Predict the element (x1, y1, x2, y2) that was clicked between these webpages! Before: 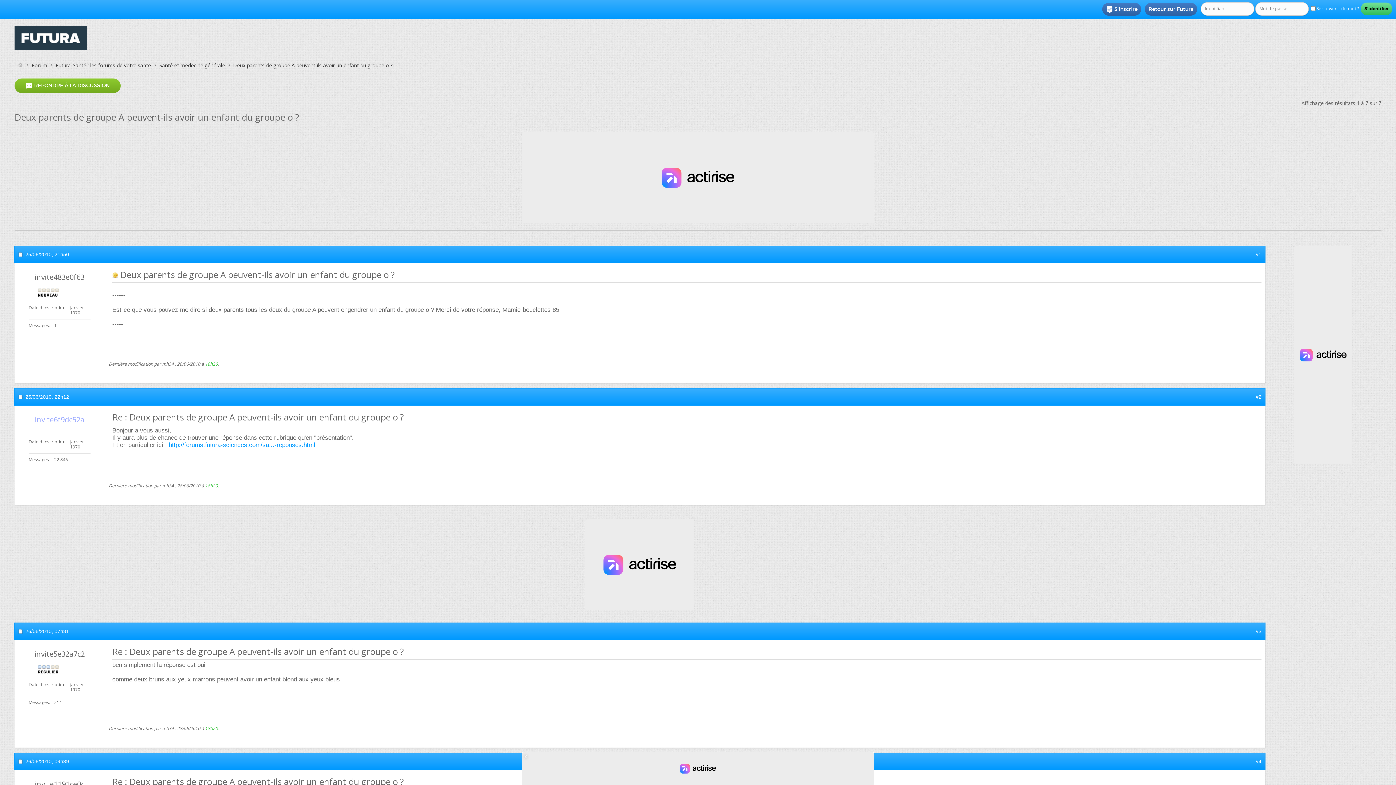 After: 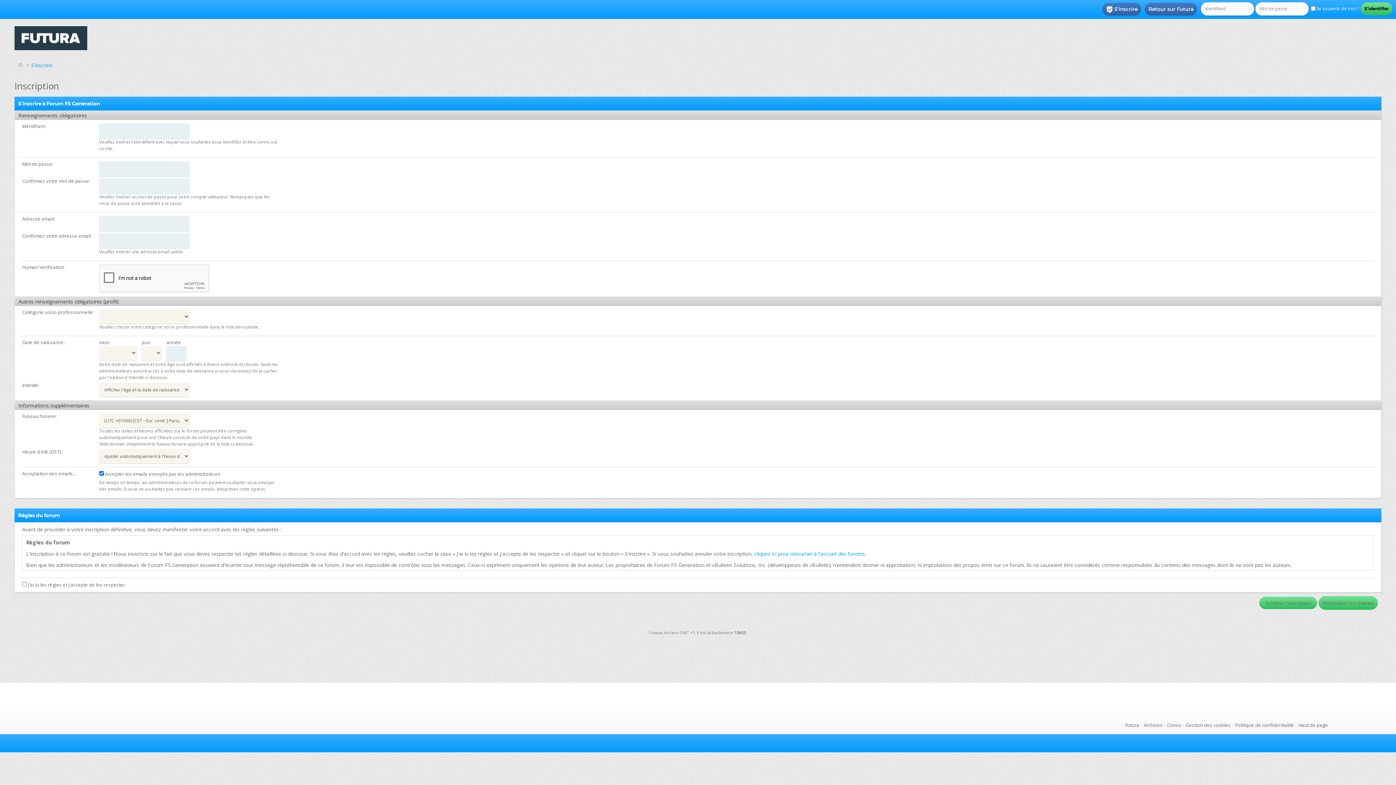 Action: bbox: (1102, 2, 1141, 15) label: S'inscrire